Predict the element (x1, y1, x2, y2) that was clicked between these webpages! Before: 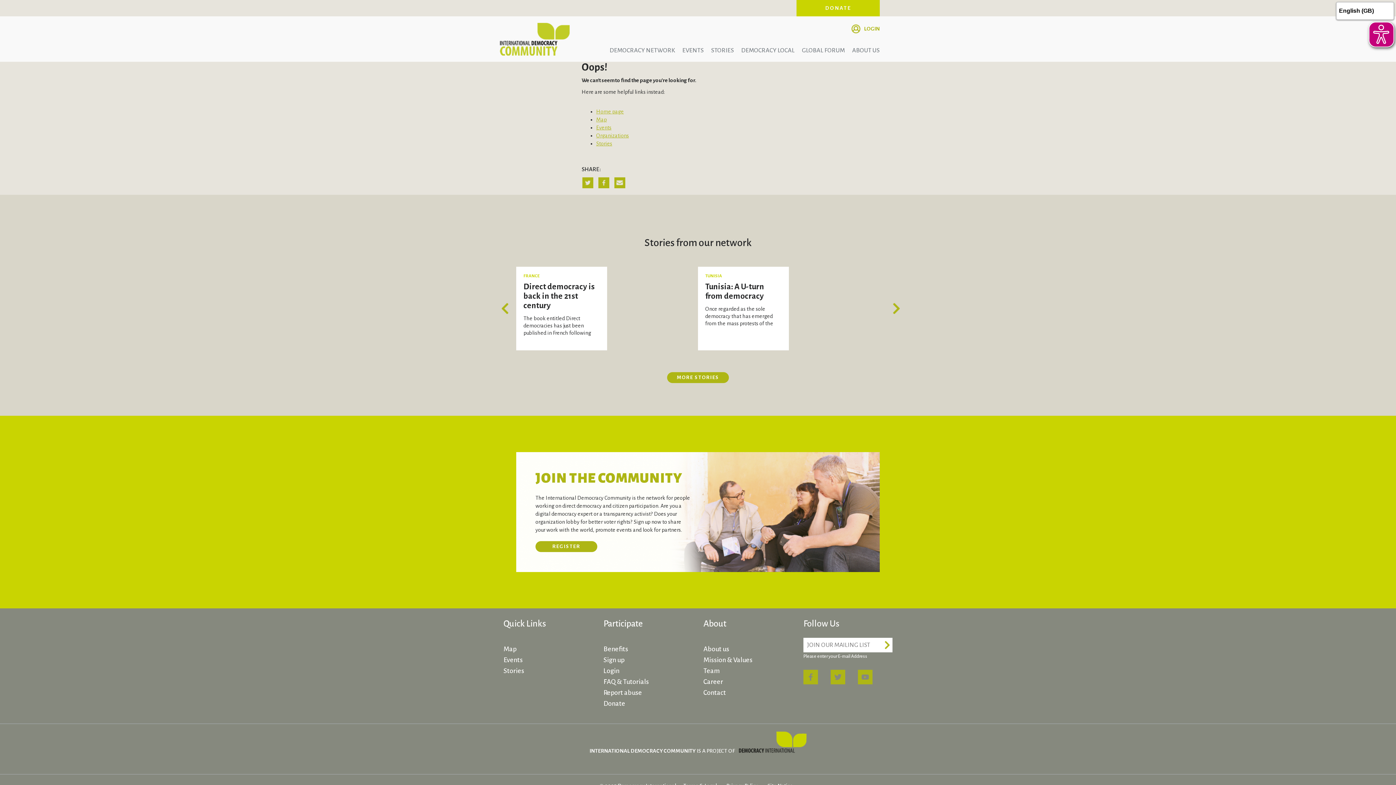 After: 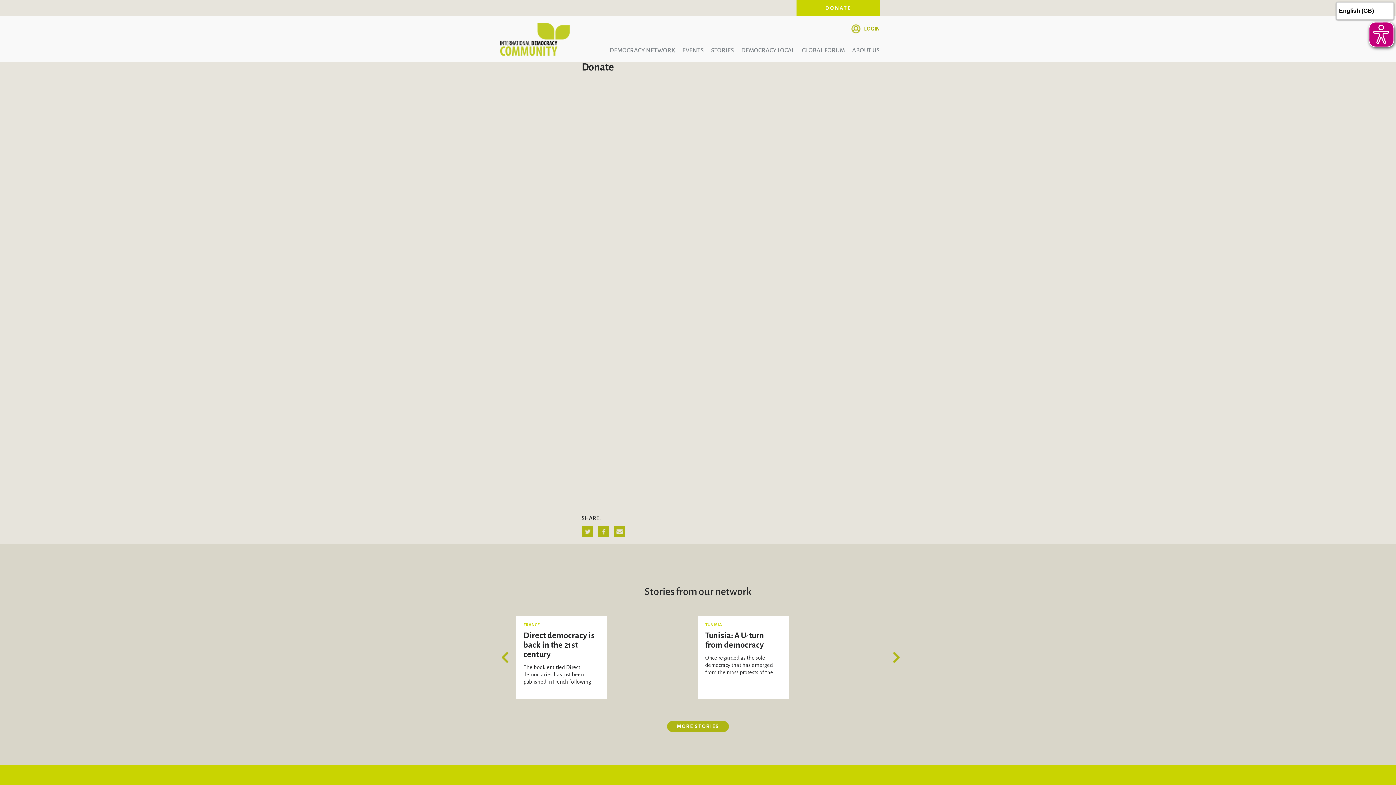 Action: bbox: (603, 700, 625, 707) label: Donate